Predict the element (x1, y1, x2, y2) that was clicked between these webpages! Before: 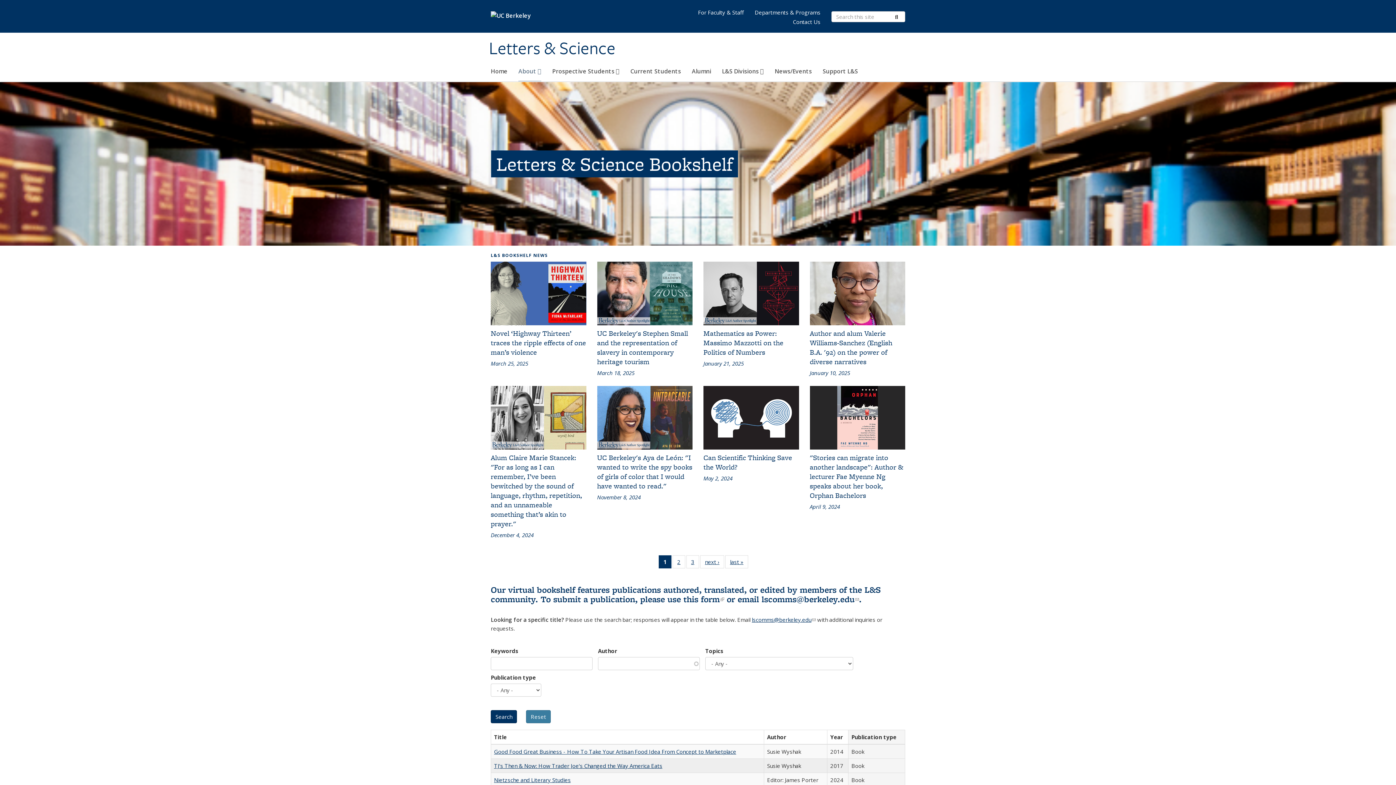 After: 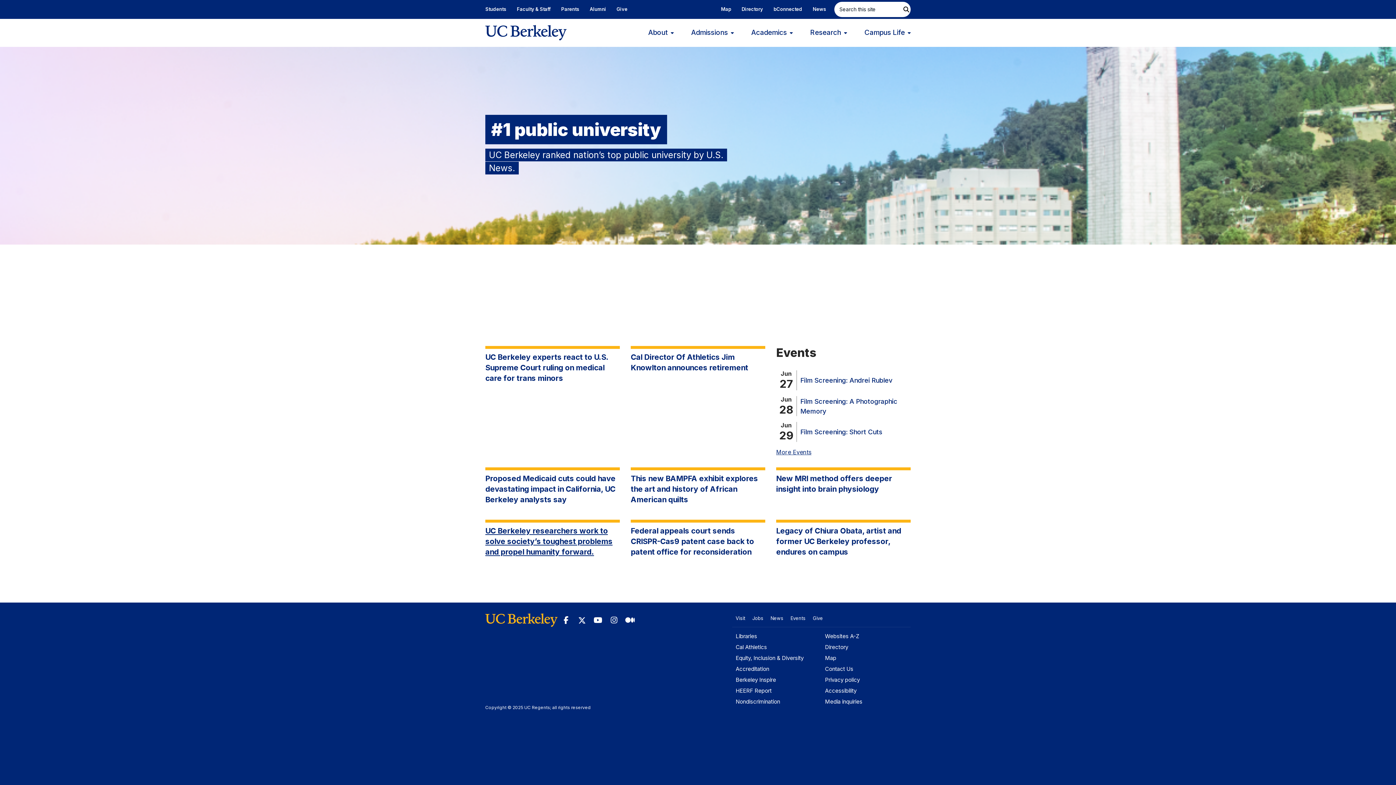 Action: bbox: (490, 6, 554, 23)